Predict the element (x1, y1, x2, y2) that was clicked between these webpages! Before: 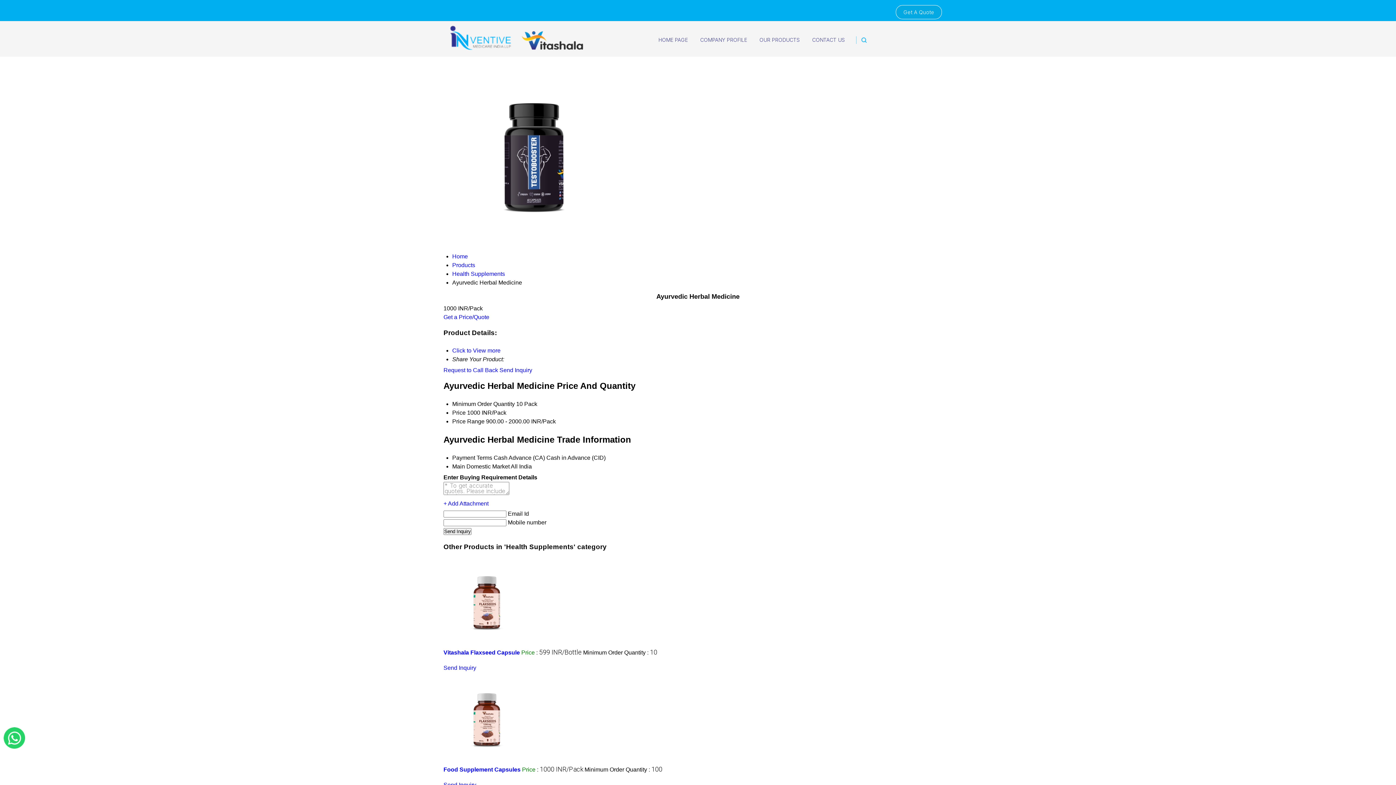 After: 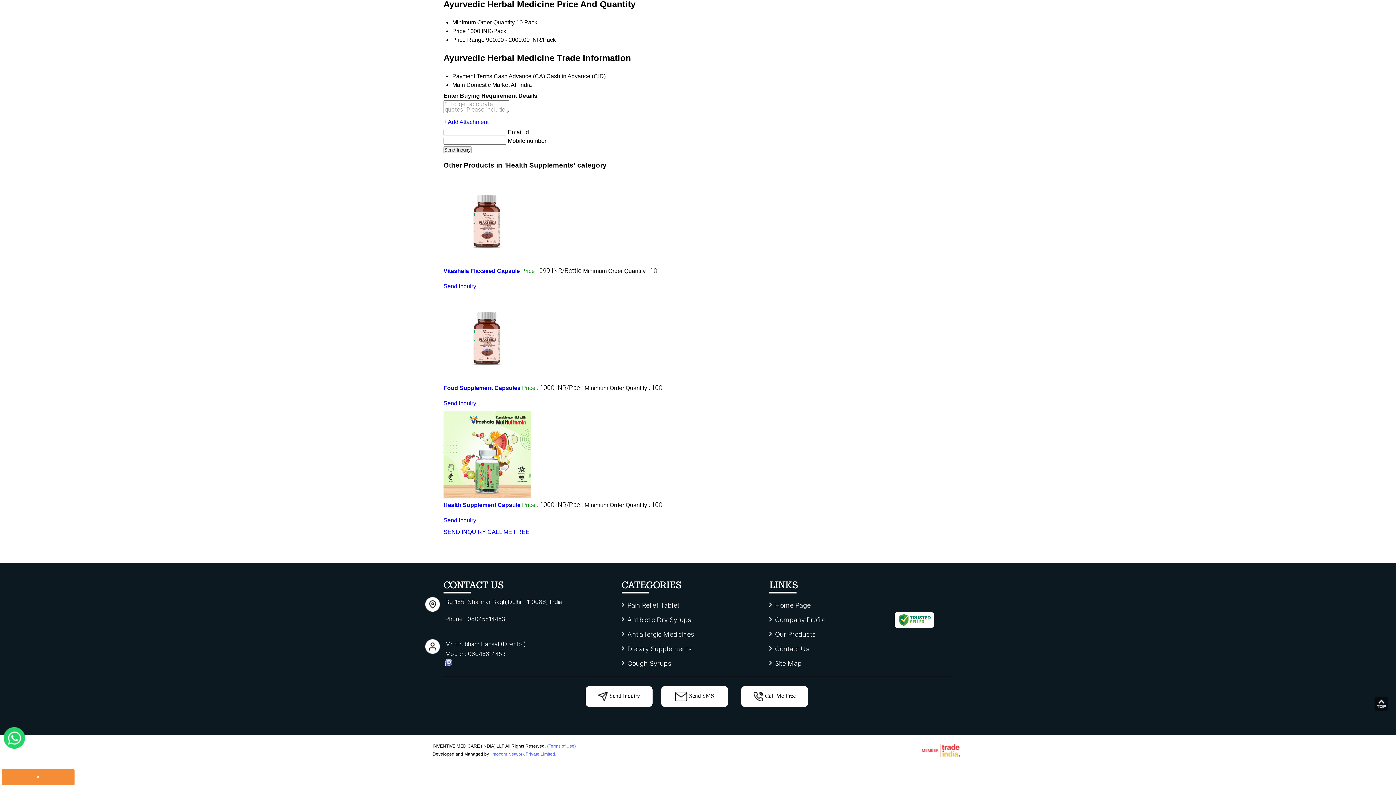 Action: bbox: (452, 347, 500, 353) label: Click to View more